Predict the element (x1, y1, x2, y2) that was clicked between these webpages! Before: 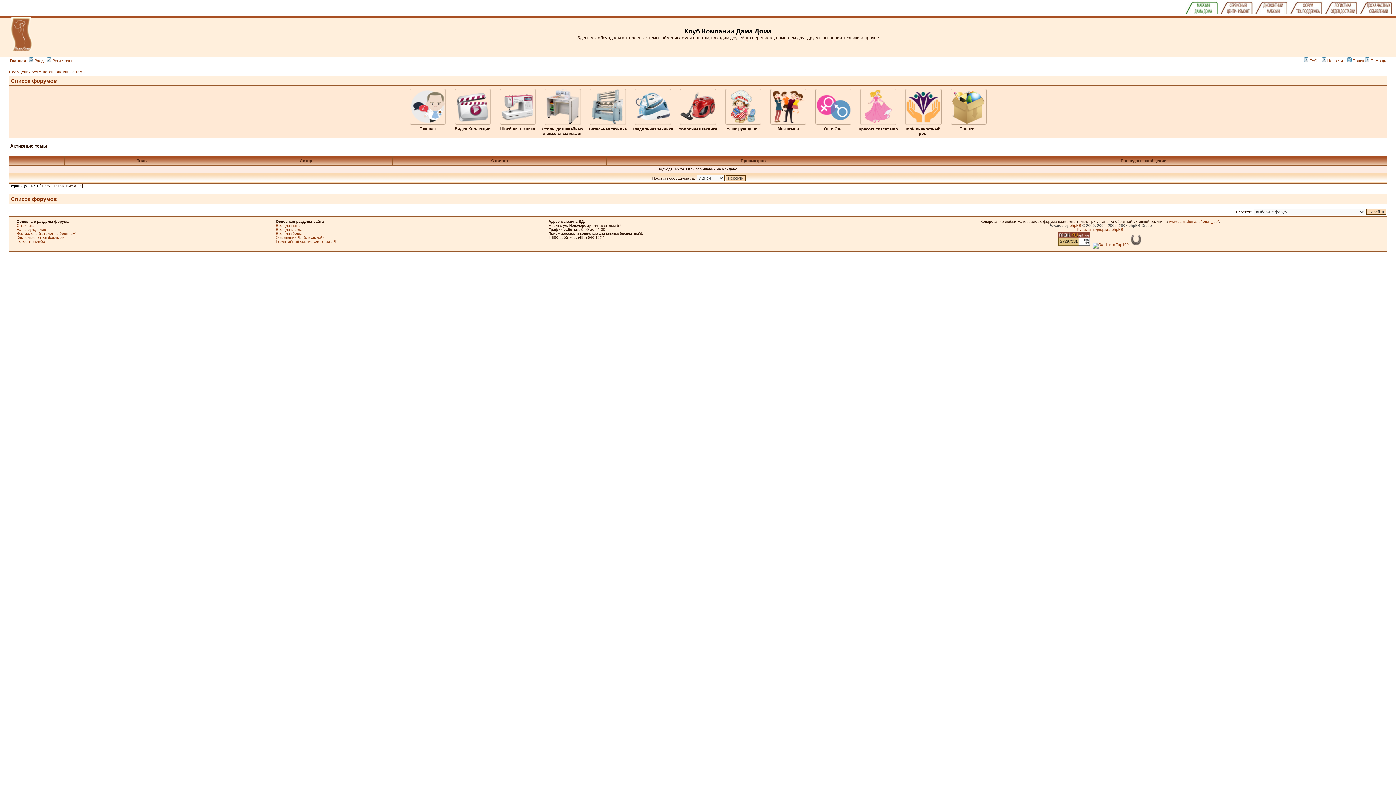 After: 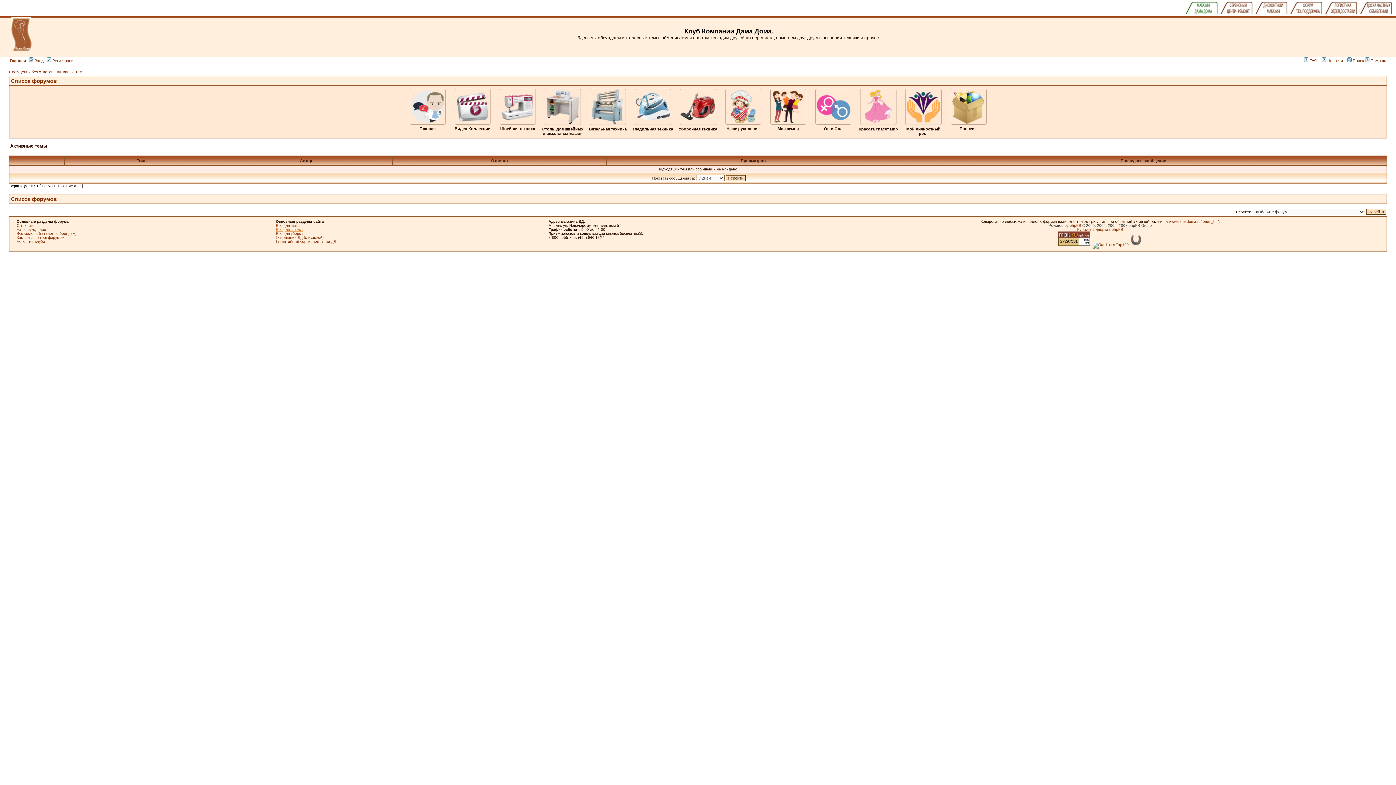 Action: label: Все для глажки bbox: (276, 227, 302, 231)